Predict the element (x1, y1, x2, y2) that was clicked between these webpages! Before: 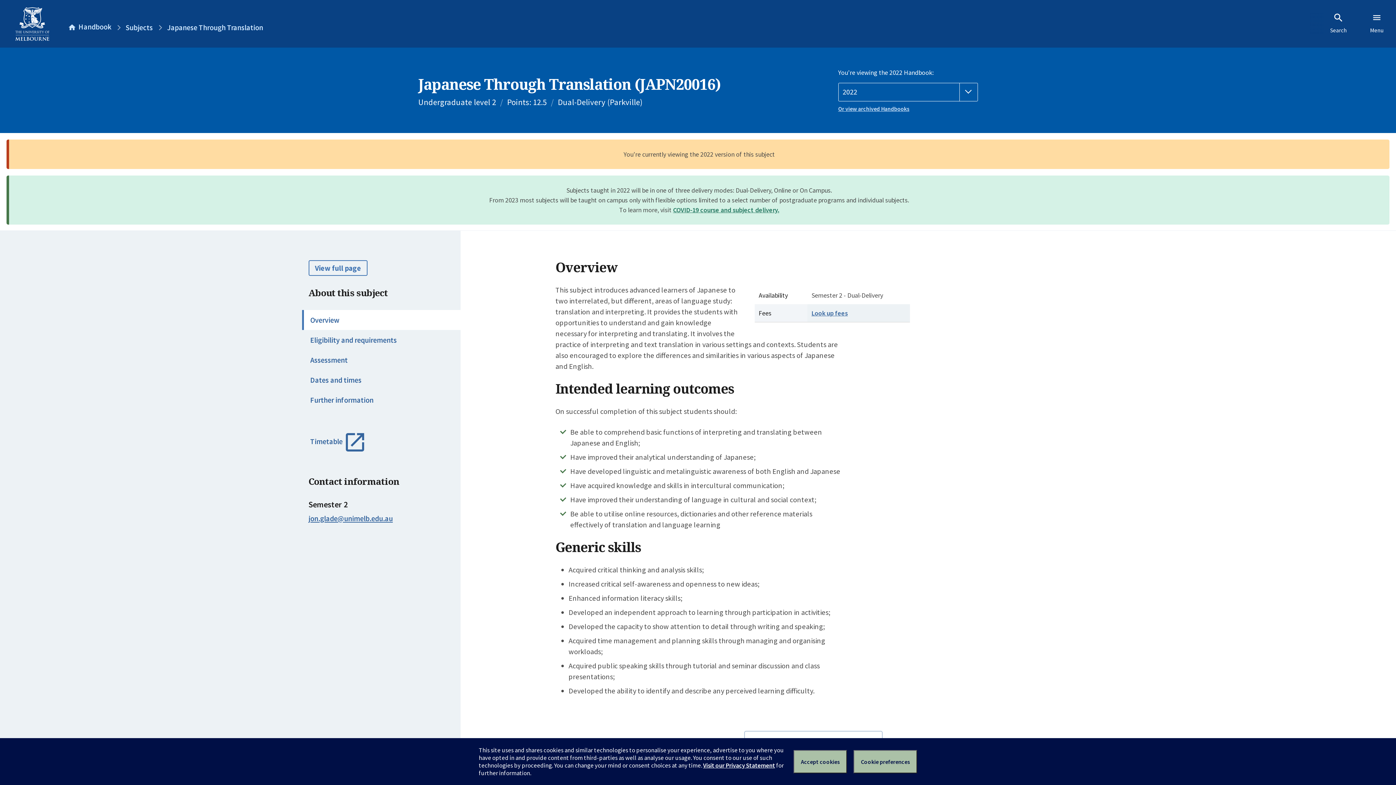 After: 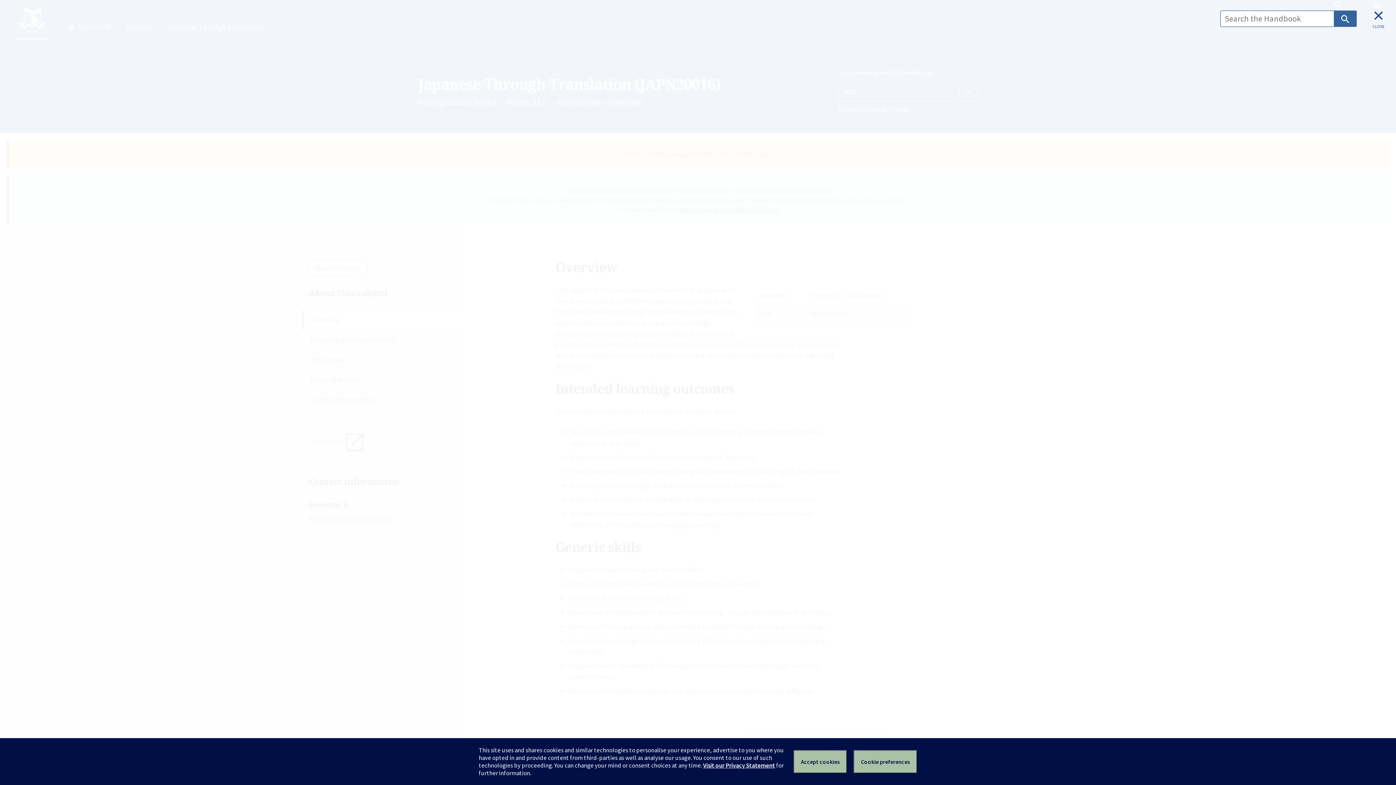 Action: bbox: (1319, 12, 1357, 34) label: Search